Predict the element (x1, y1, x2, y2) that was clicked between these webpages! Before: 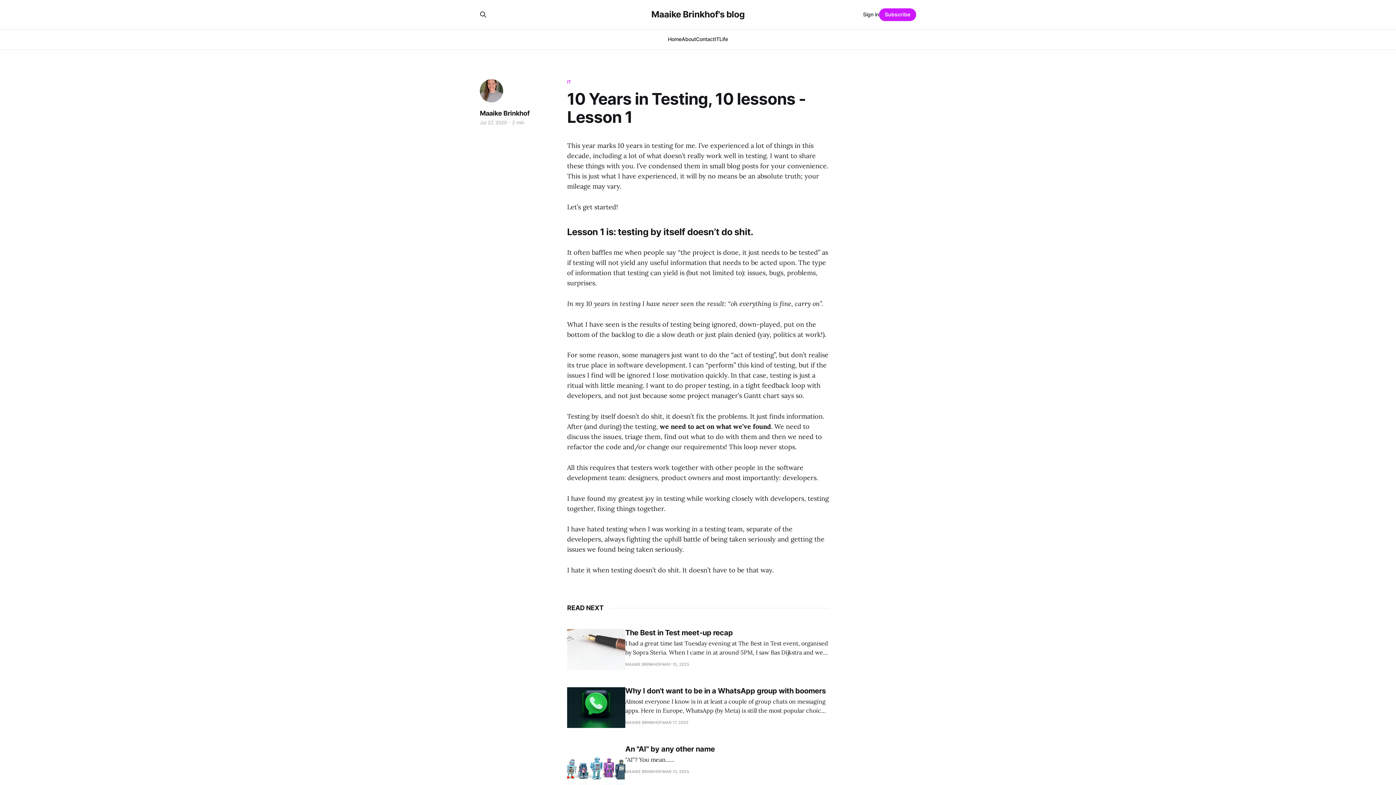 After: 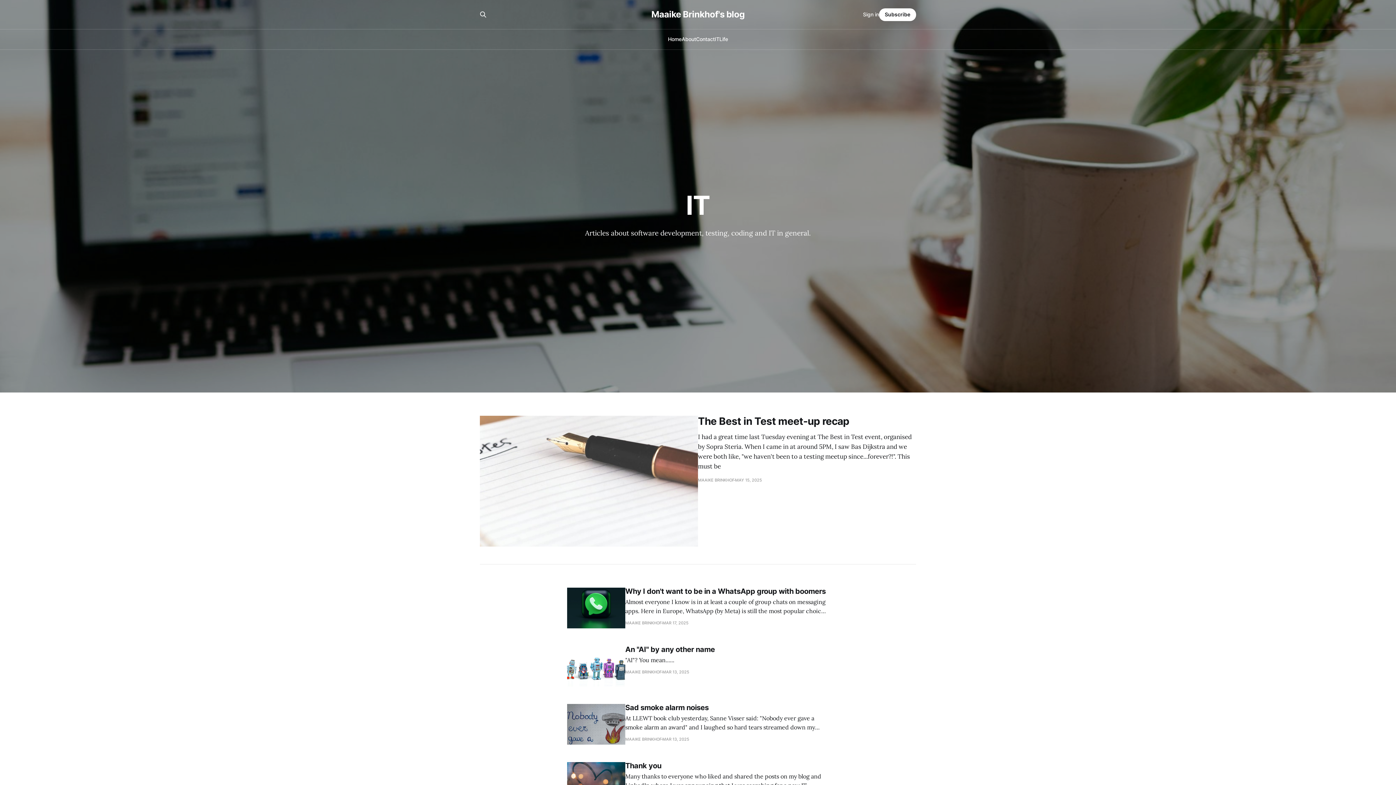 Action: bbox: (714, 36, 719, 42) label: IT